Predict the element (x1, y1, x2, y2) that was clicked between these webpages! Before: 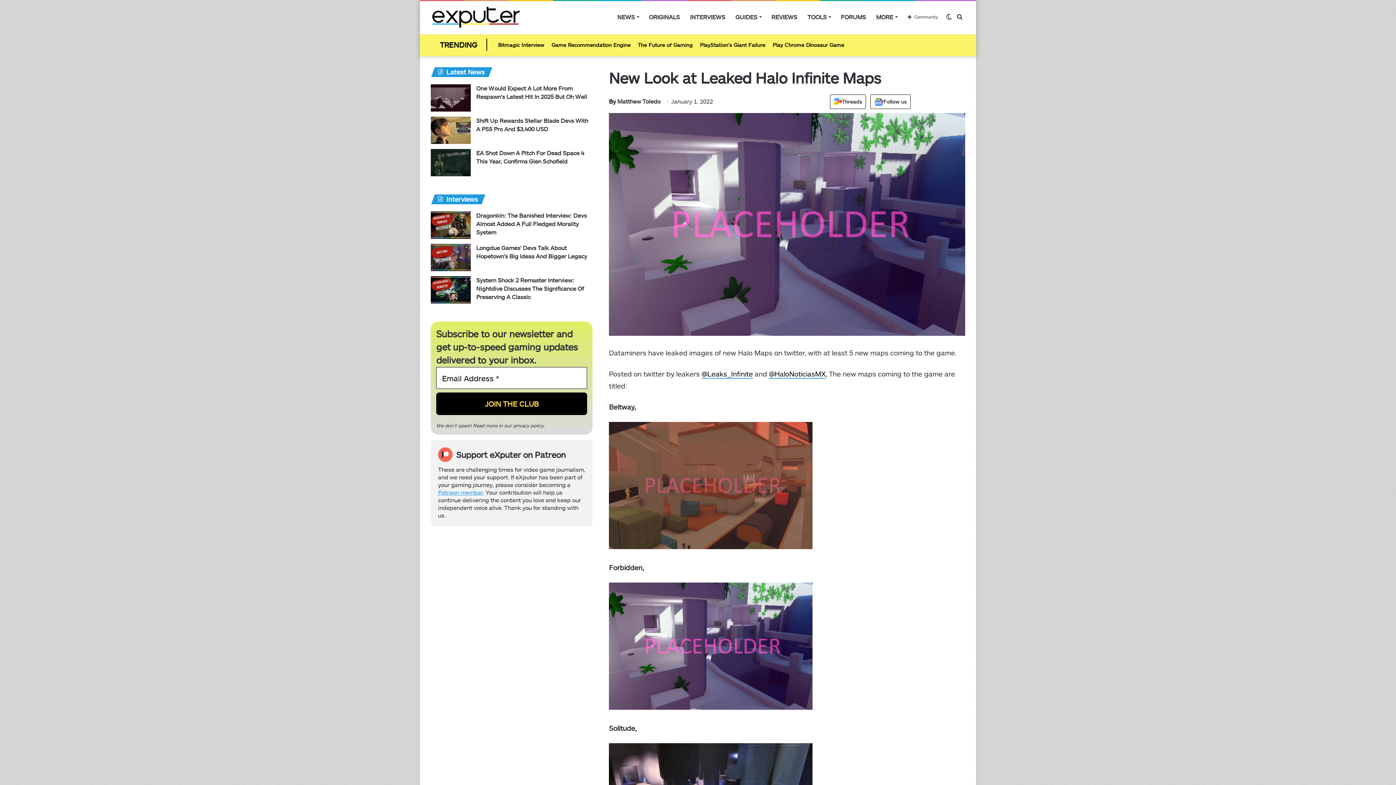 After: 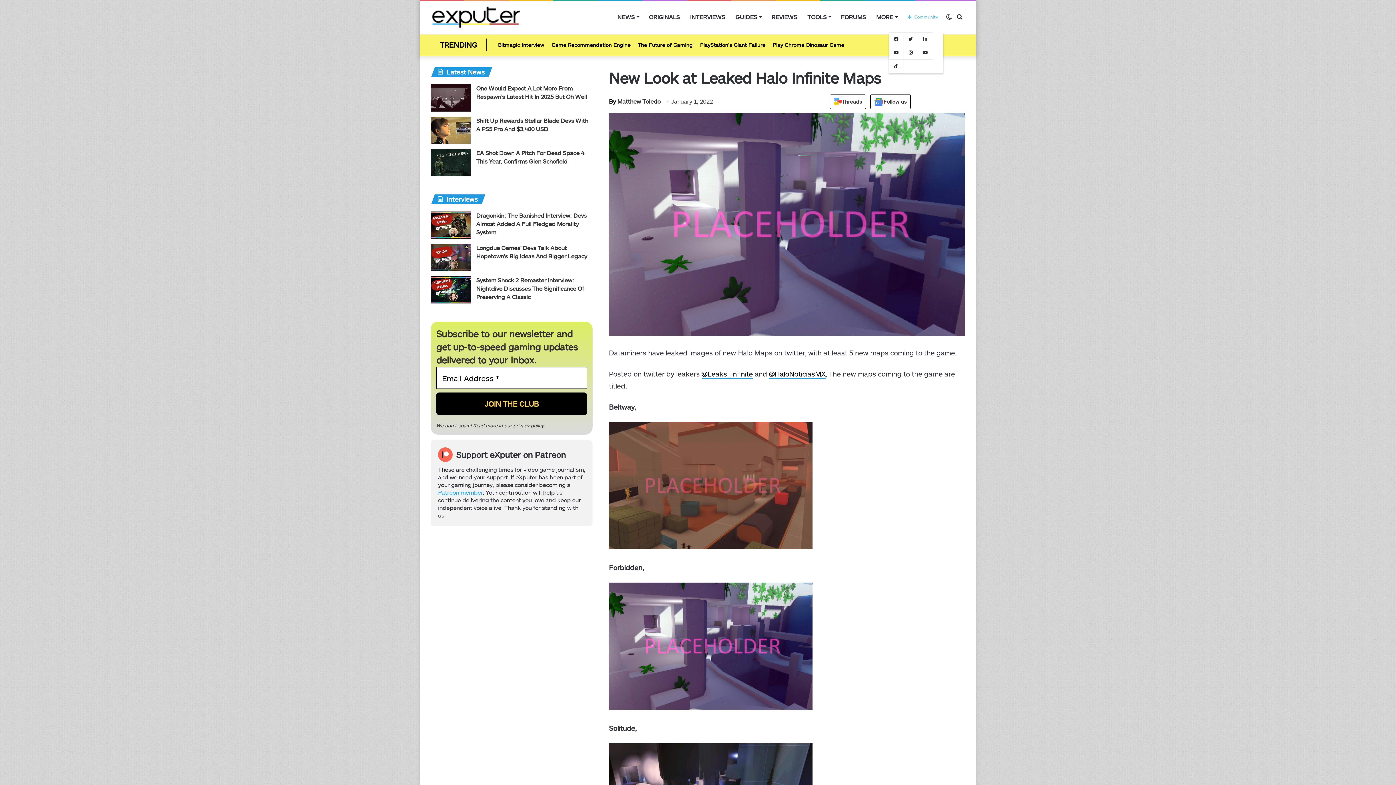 Action: label: Community bbox: (902, 1, 943, 32)